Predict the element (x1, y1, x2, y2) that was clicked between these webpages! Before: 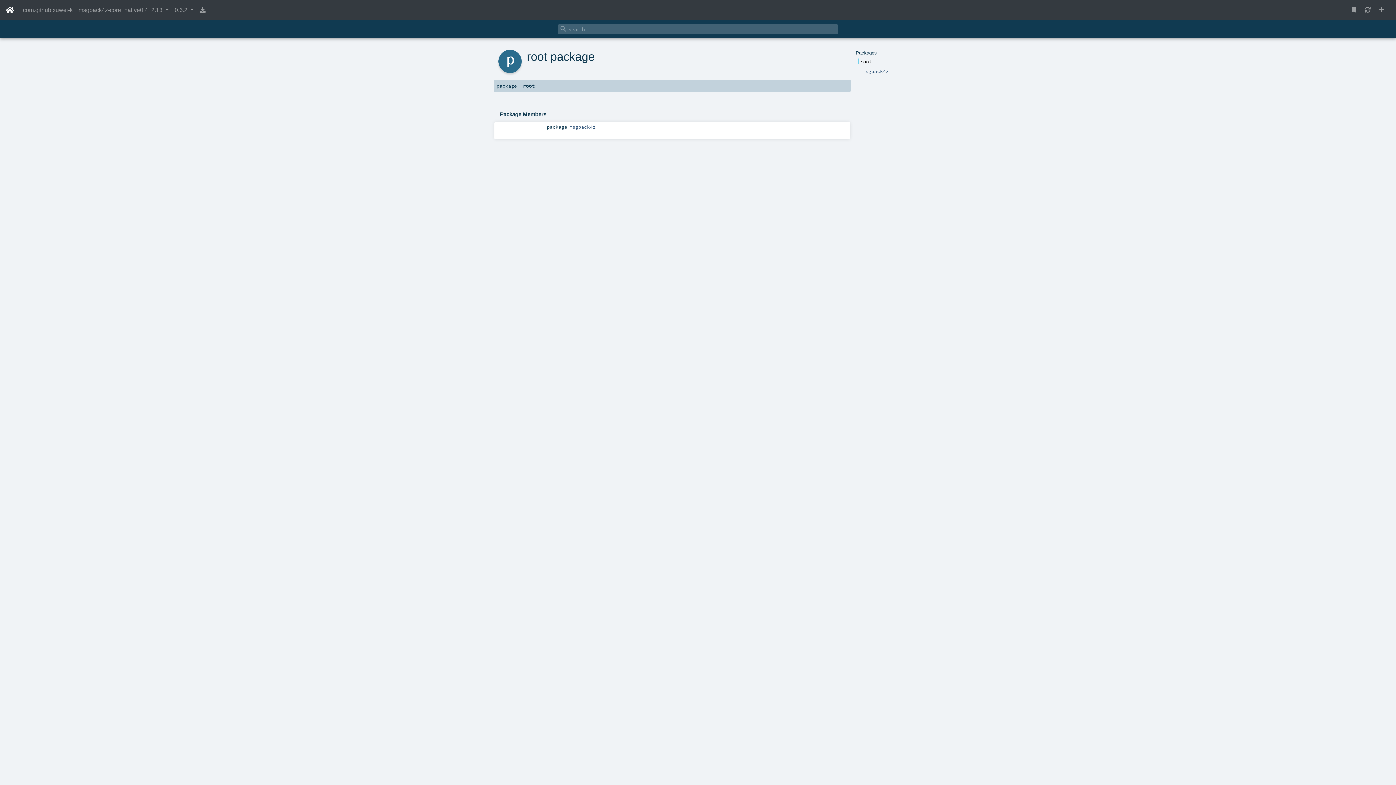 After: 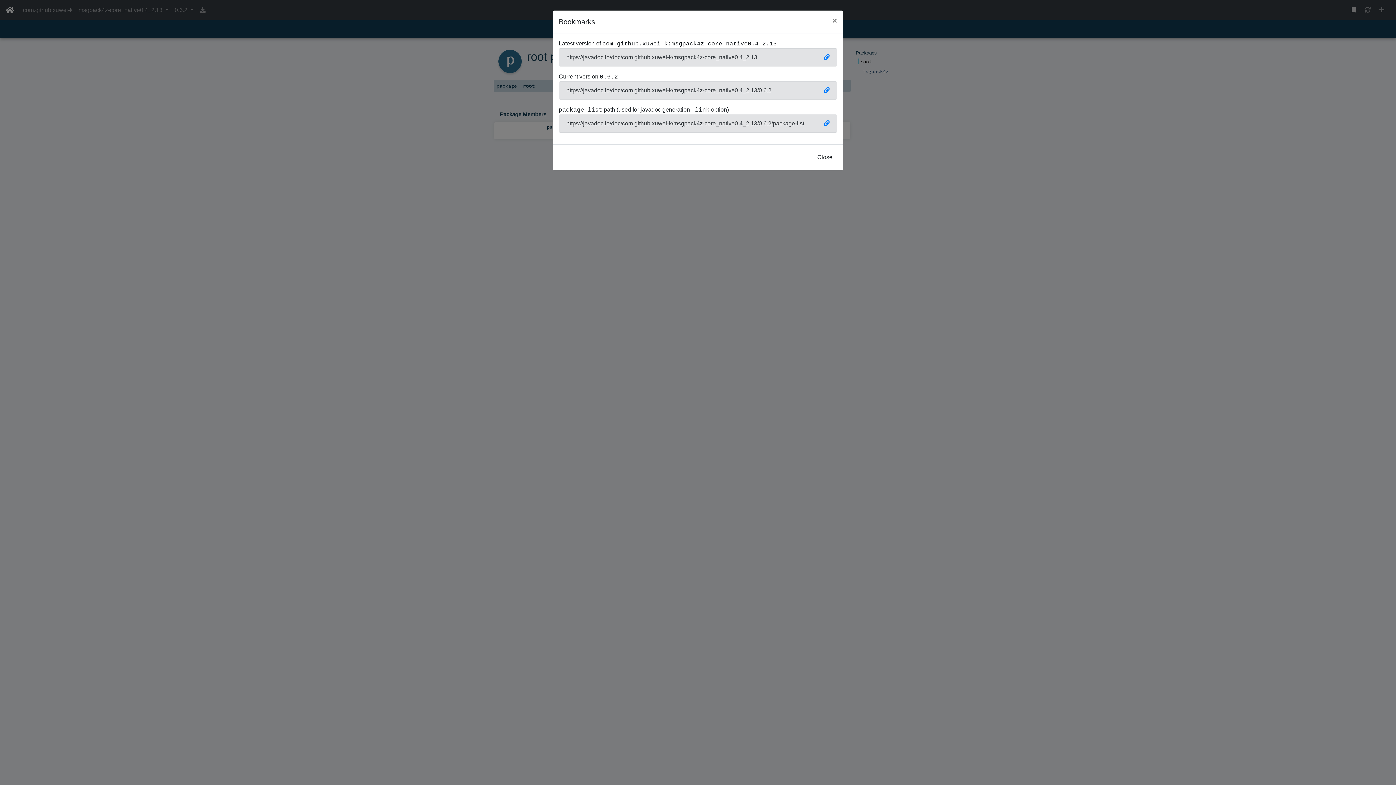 Action: bbox: (1349, 2, 1359, 17)